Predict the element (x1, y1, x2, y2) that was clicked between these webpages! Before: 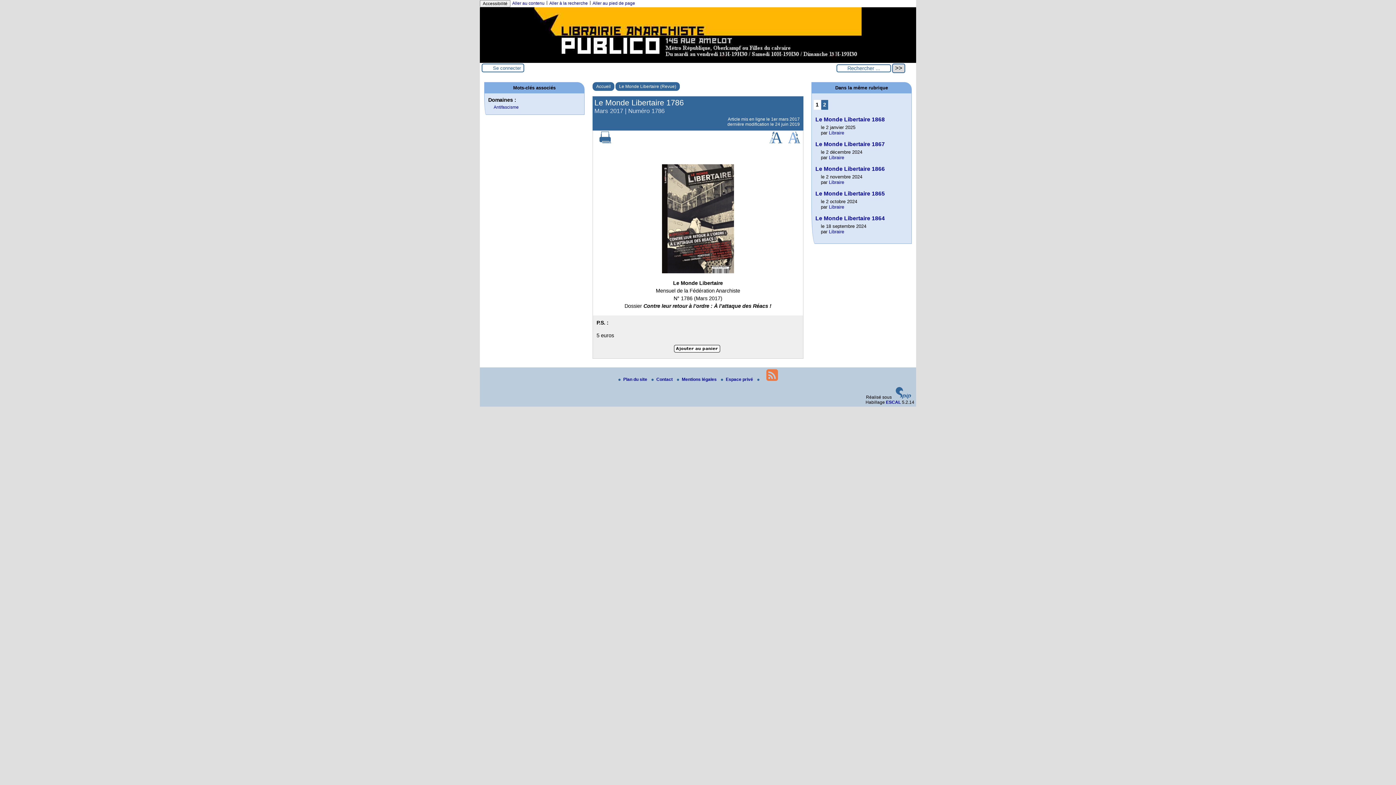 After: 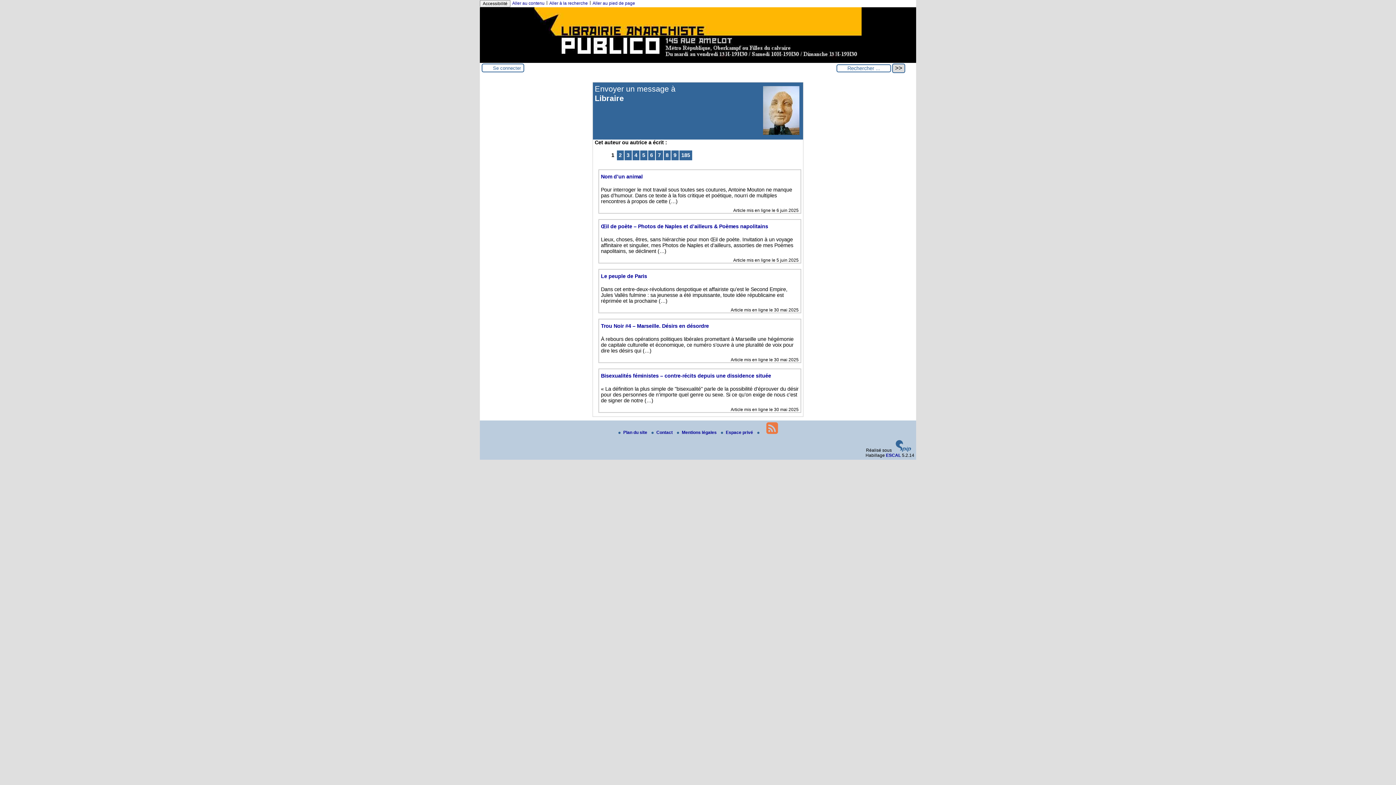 Action: label: Libraire bbox: (829, 130, 844, 135)